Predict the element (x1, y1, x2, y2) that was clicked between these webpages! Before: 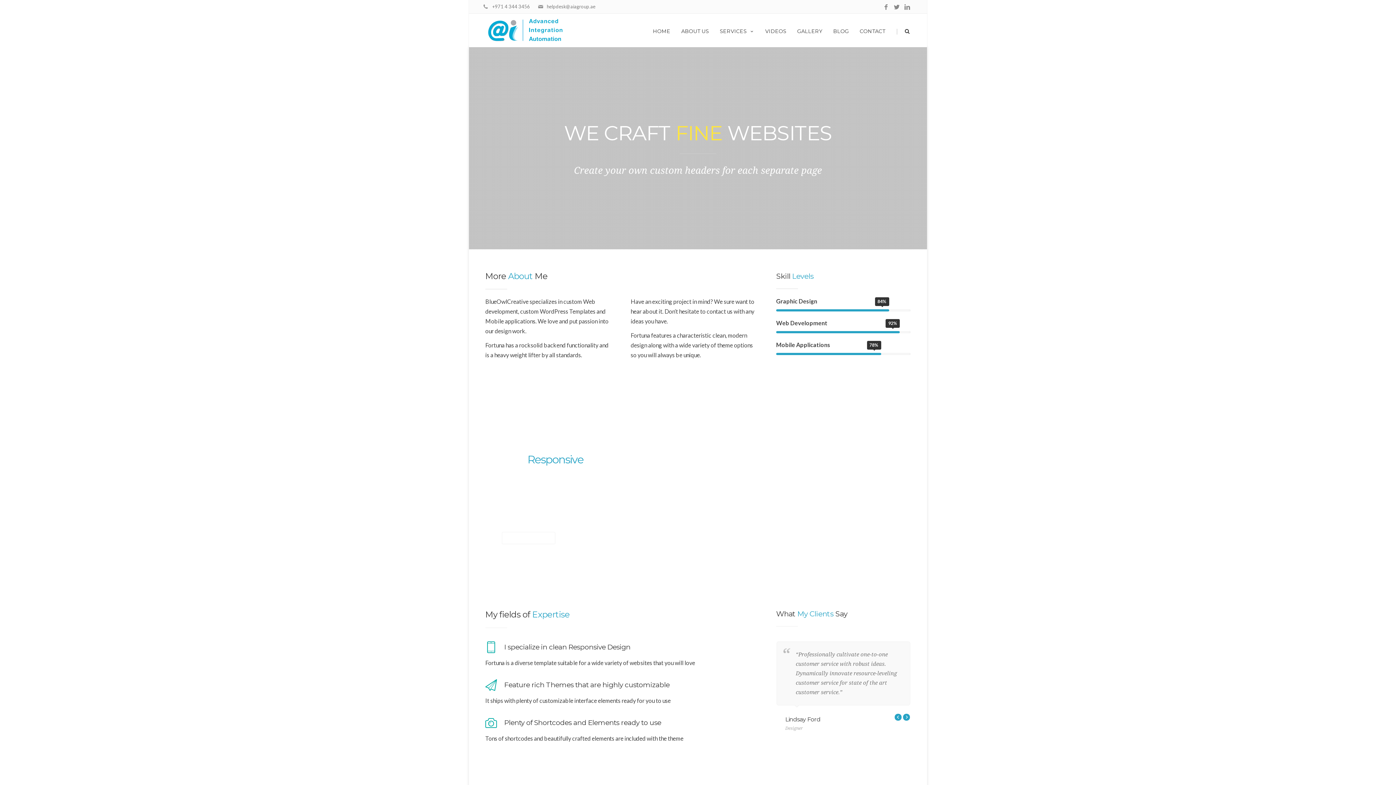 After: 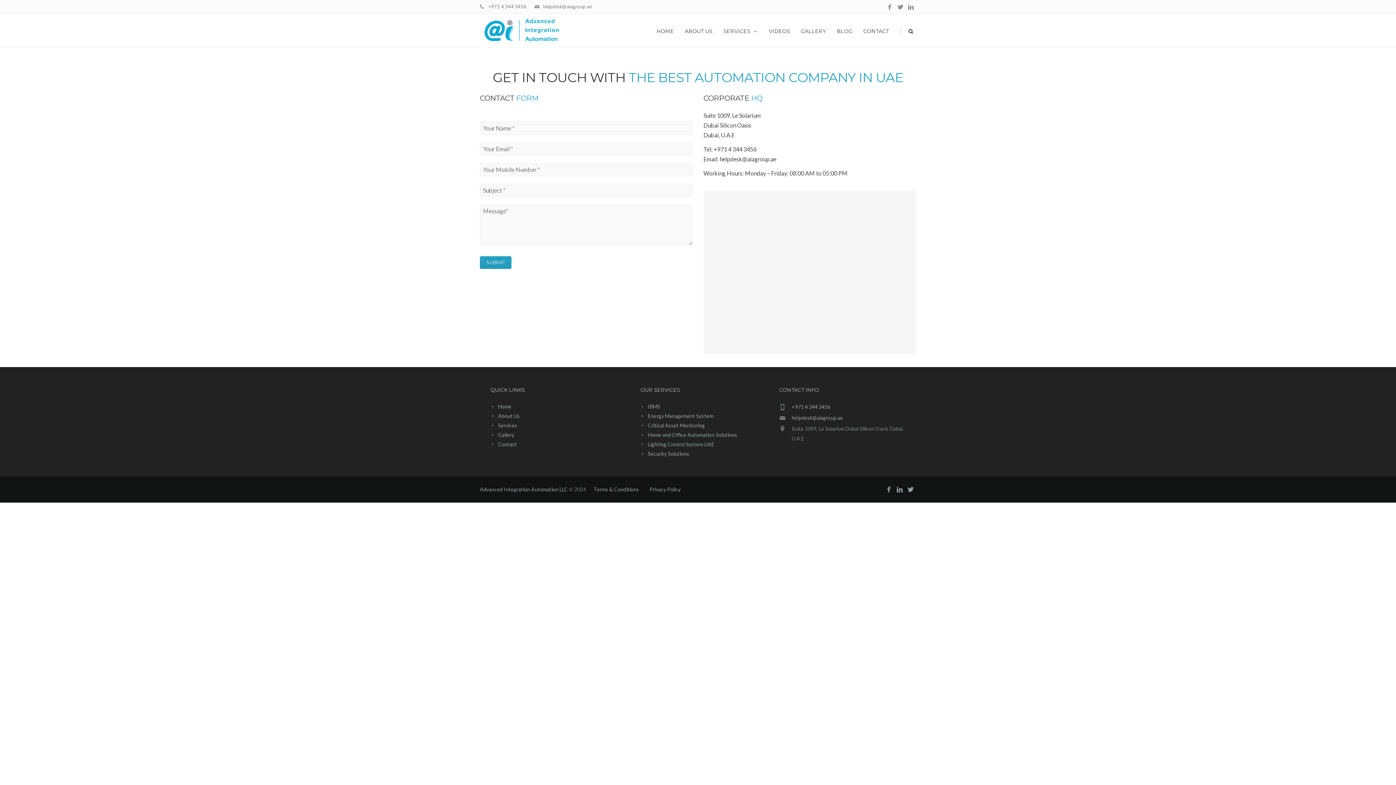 Action: label: CONTACT bbox: (854, 13, 890, 47)